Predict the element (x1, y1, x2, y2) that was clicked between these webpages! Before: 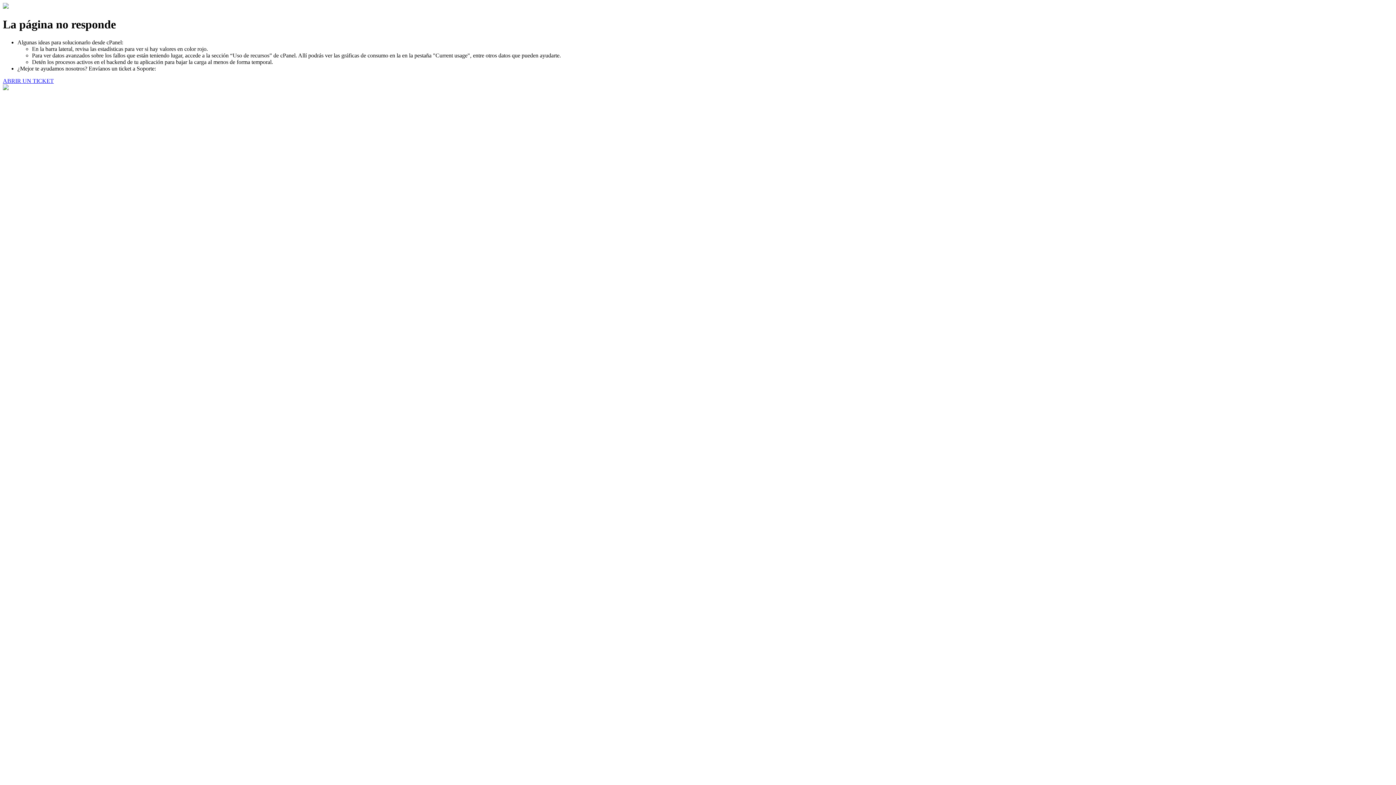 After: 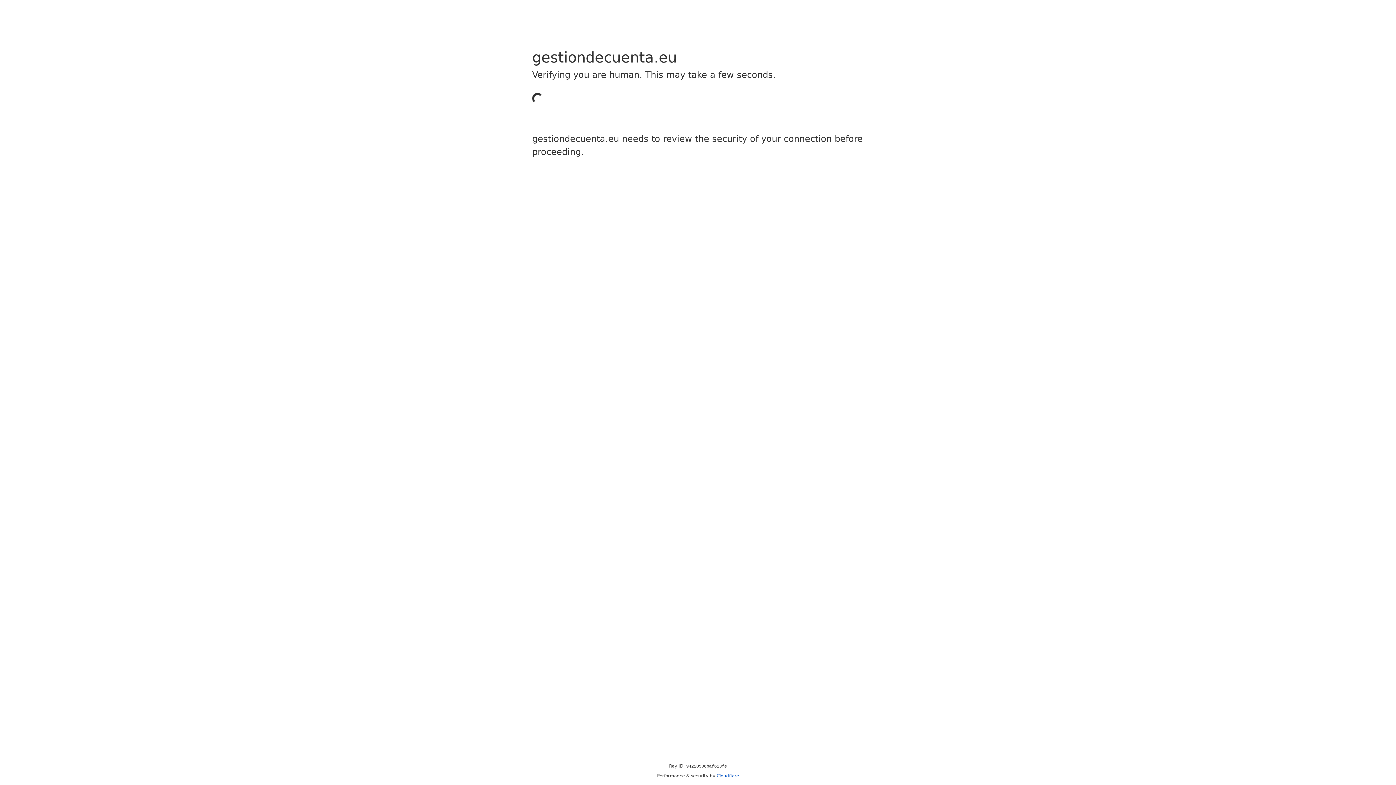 Action: bbox: (2, 77, 53, 83) label: ABRIR UN TICKET